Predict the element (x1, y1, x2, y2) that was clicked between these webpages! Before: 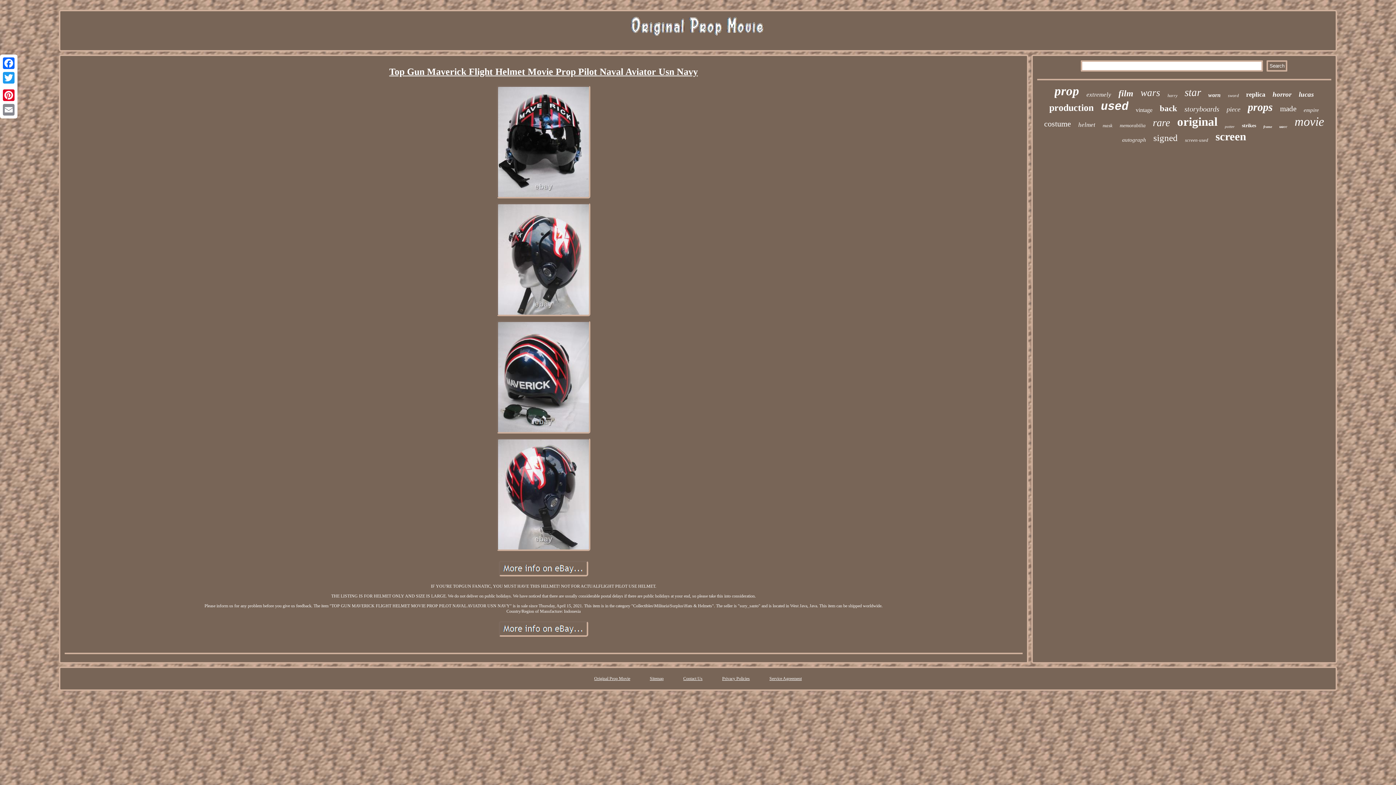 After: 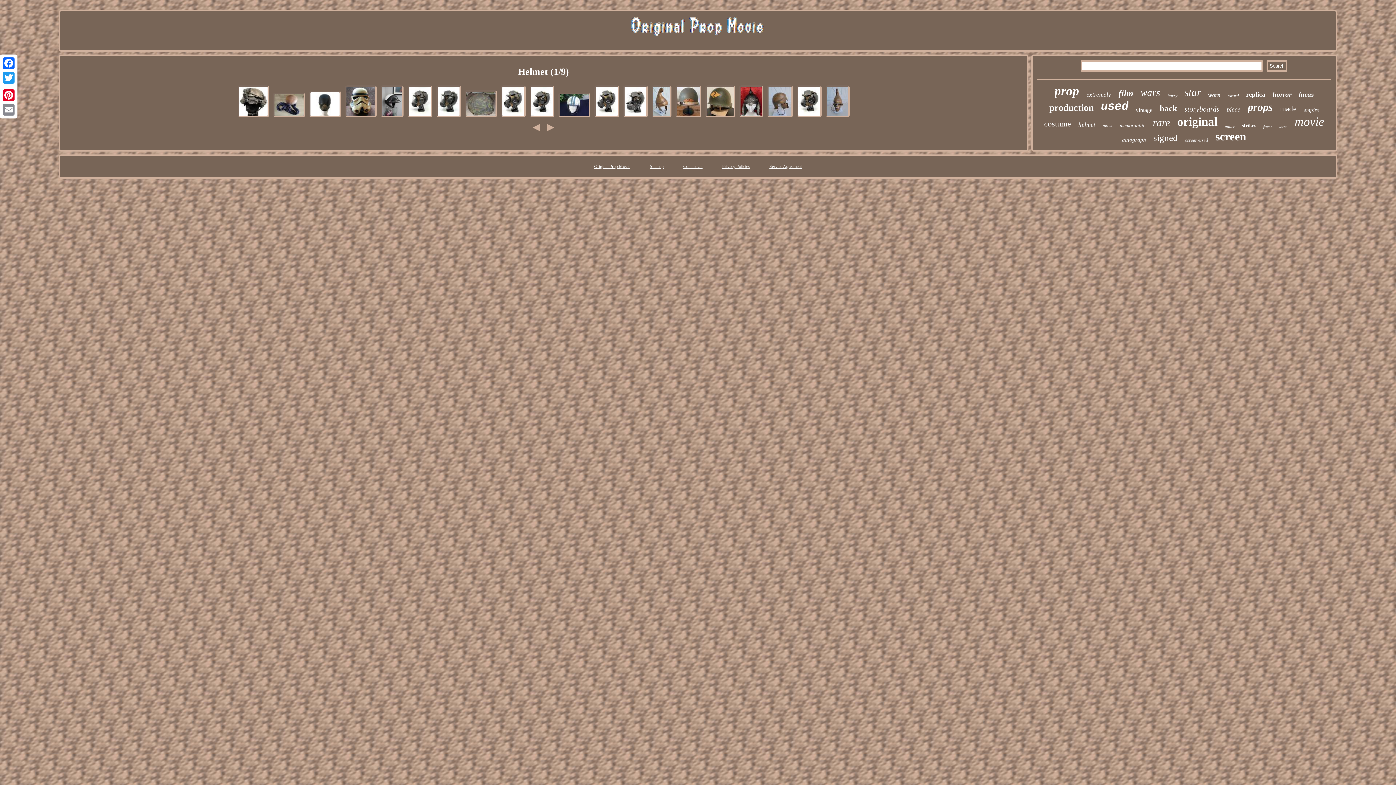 Action: bbox: (1078, 121, 1095, 128) label: helmet